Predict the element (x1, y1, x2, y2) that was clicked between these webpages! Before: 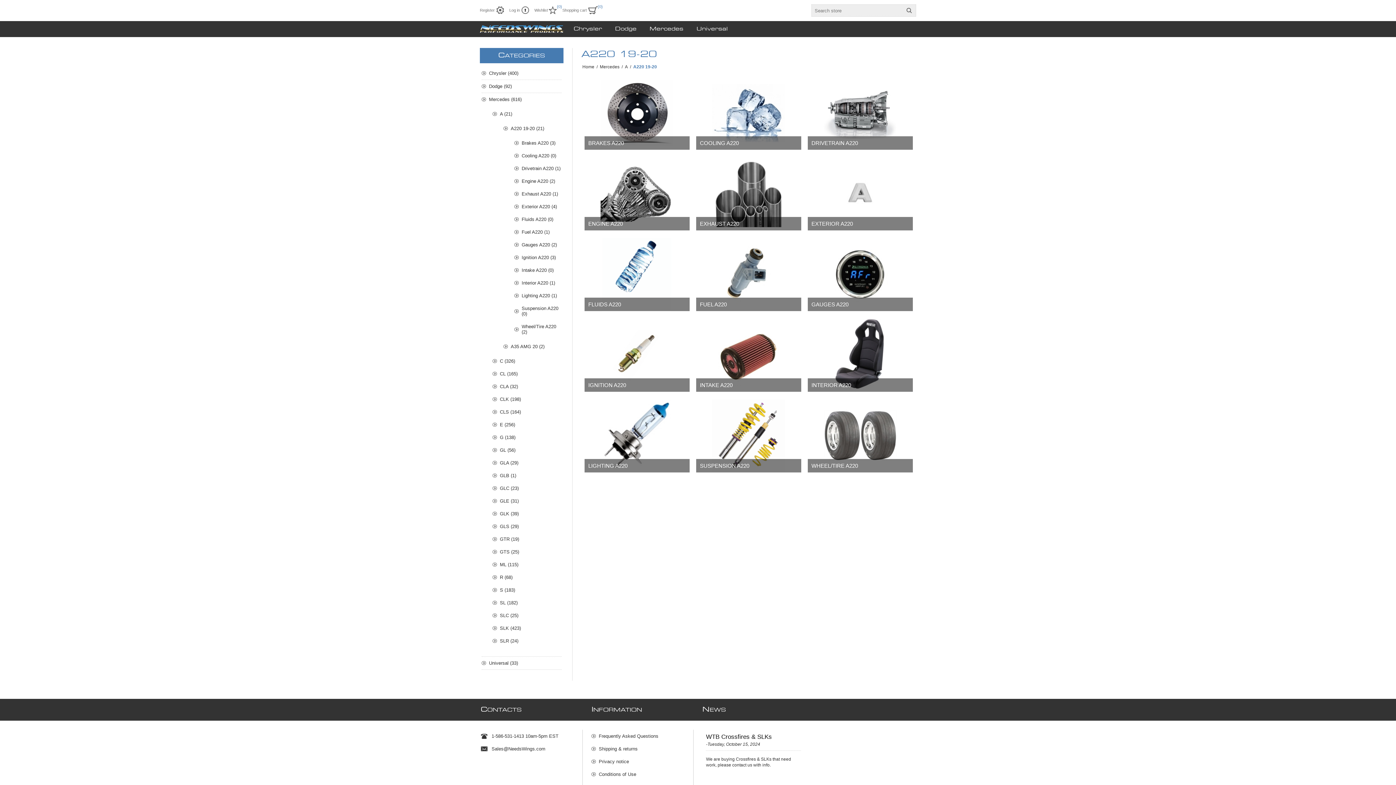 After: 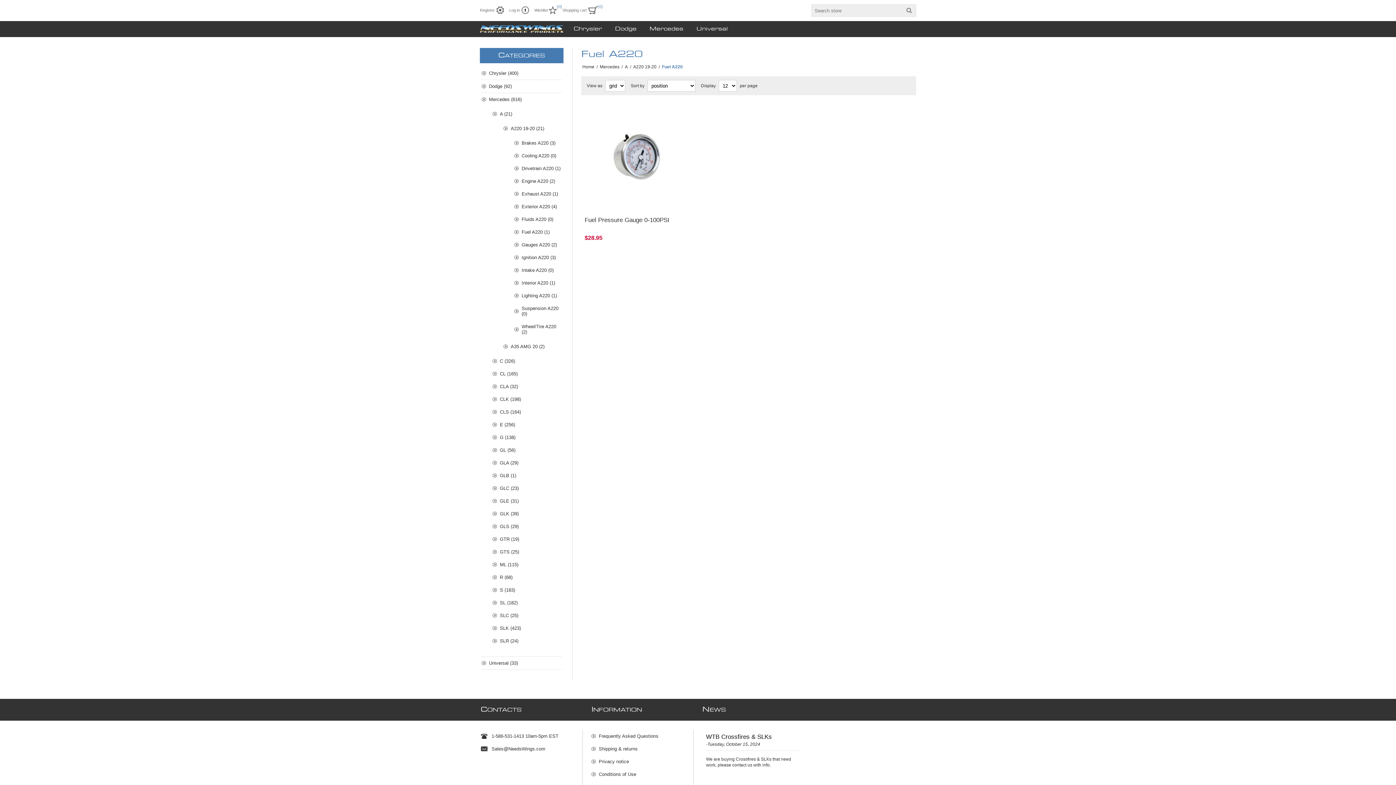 Action: bbox: (696, 237, 801, 311)